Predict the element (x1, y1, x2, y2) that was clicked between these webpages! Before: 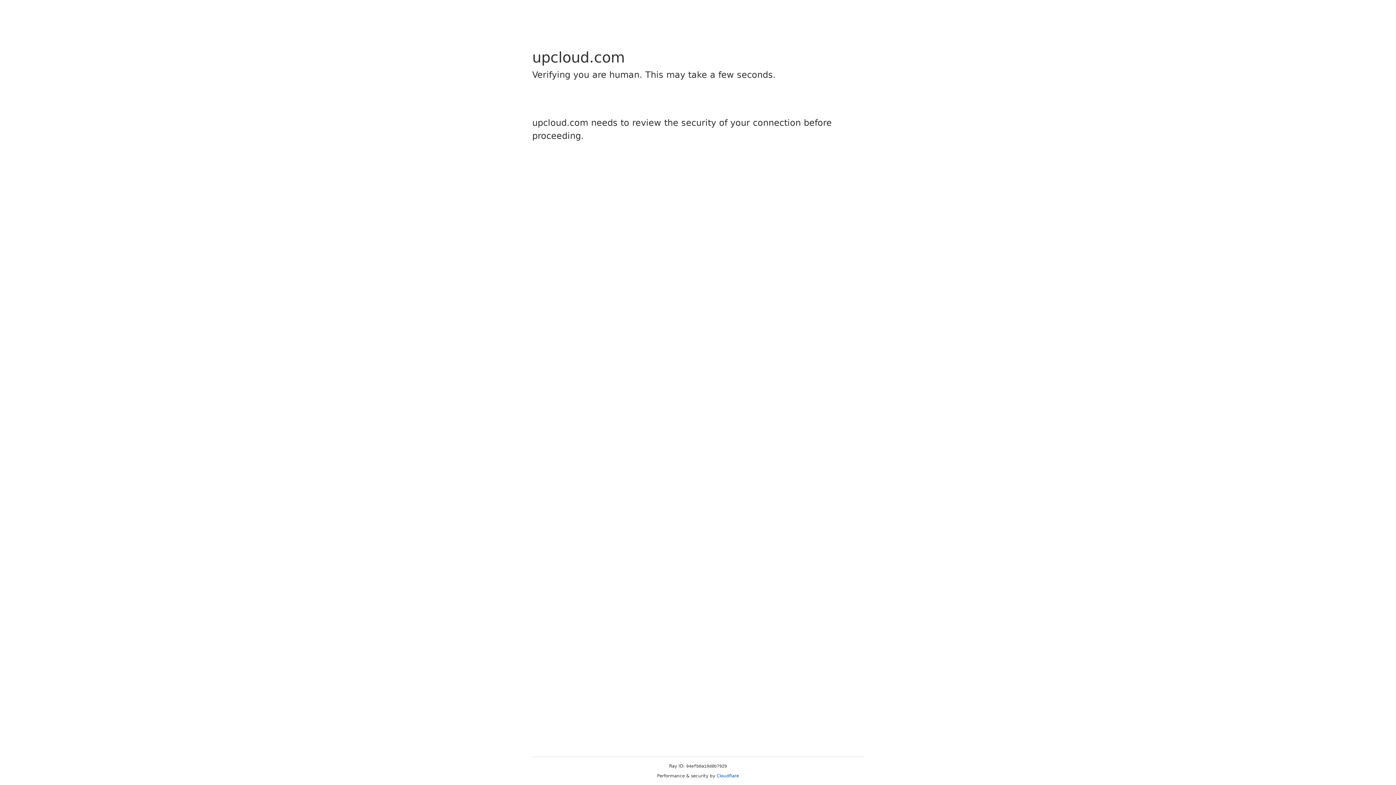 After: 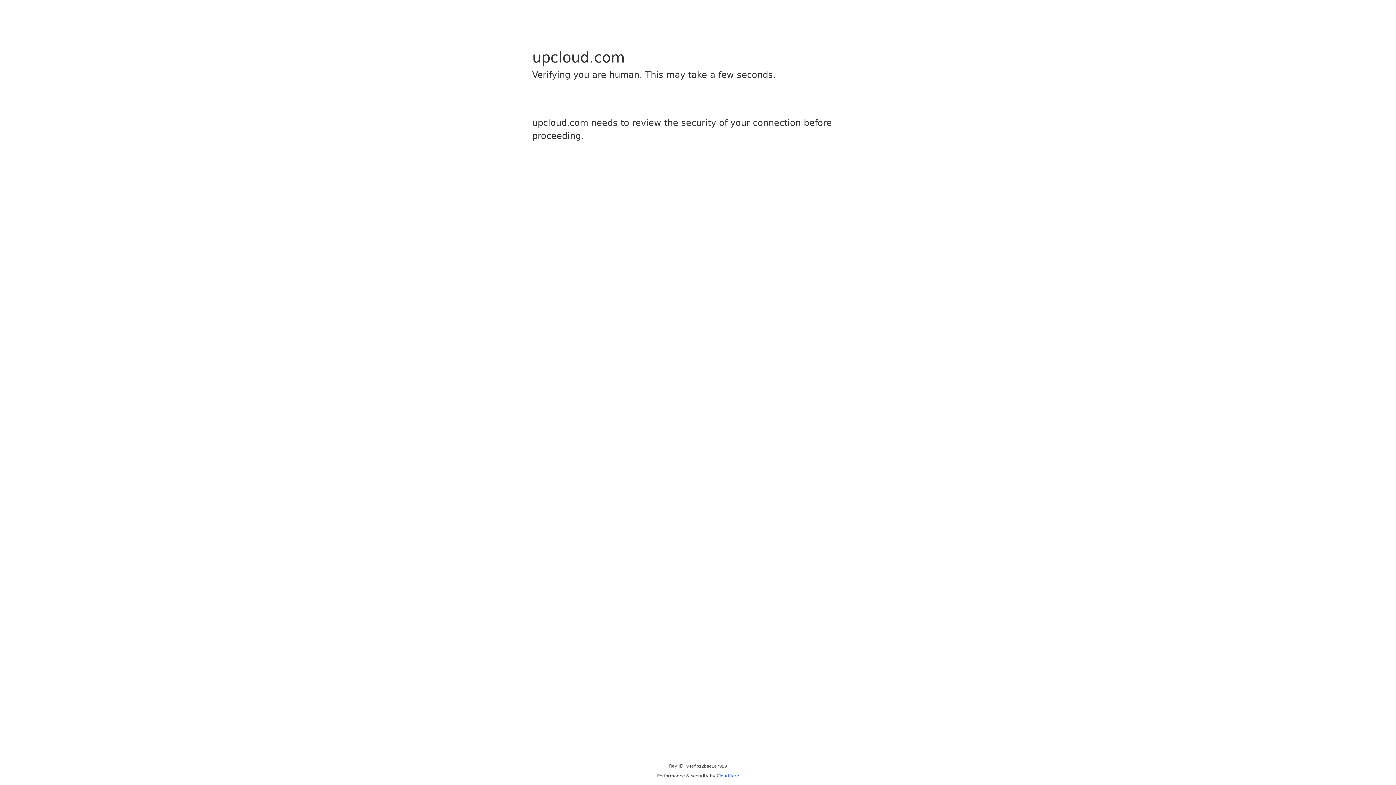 Action: bbox: (716, 773, 739, 778) label: Cloudflare